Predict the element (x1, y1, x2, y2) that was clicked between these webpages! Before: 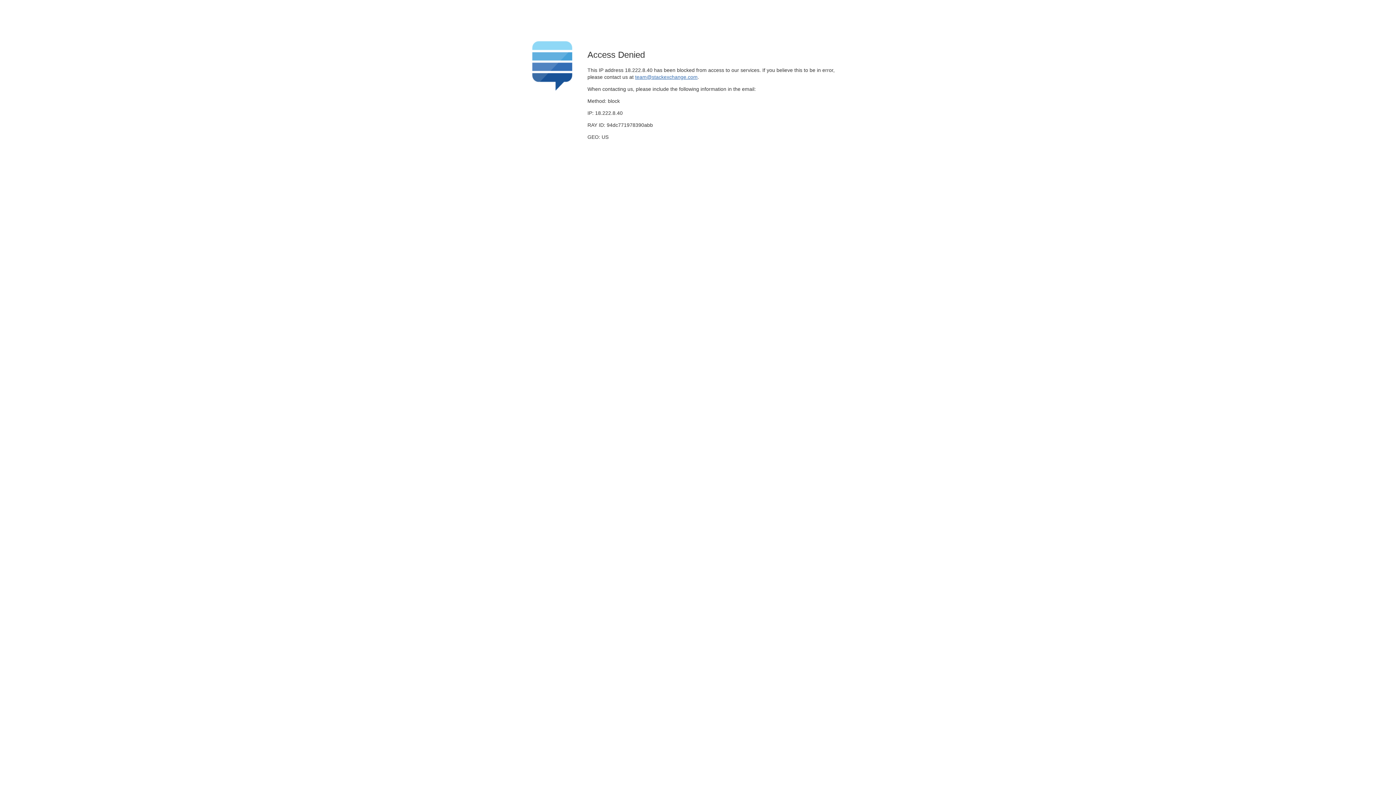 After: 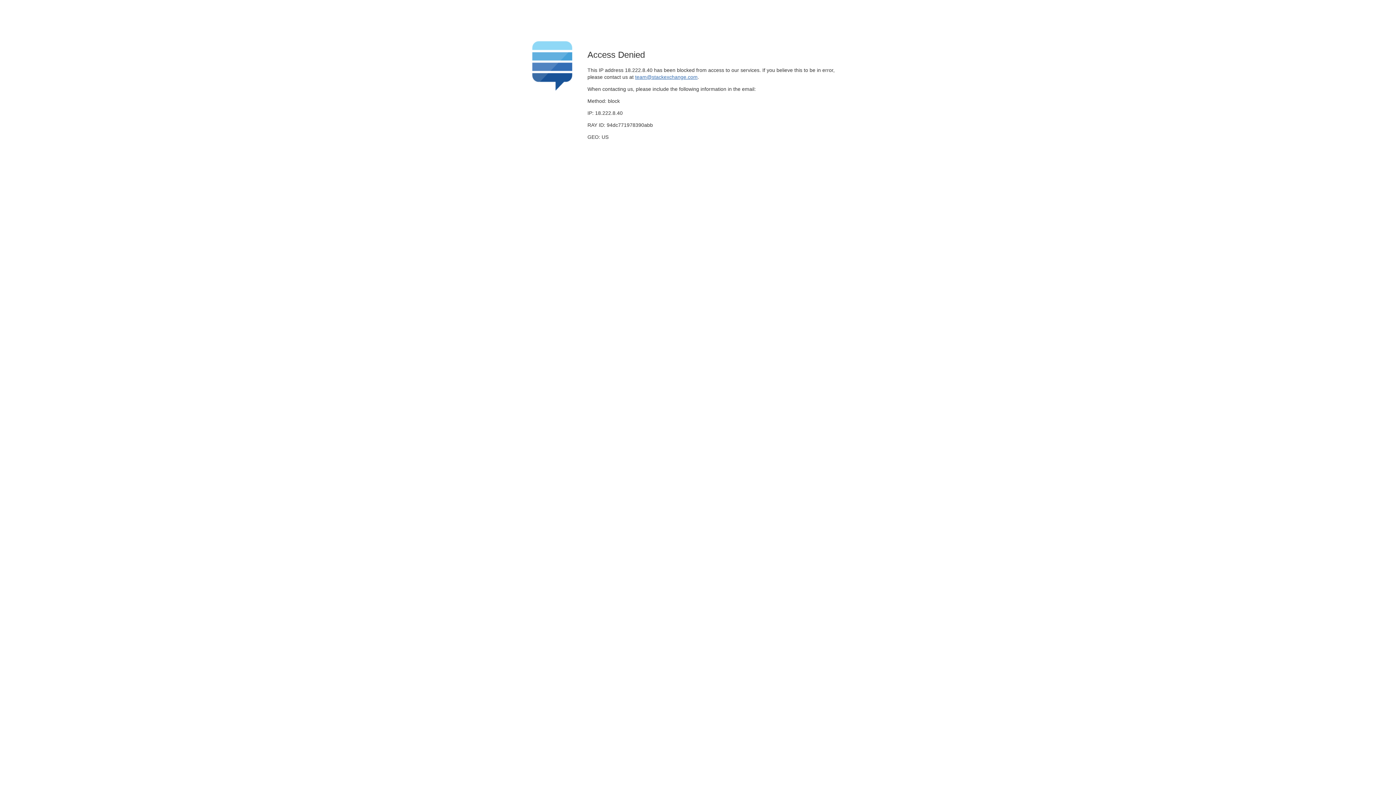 Action: bbox: (635, 74, 697, 79) label: team@stackexchange.com